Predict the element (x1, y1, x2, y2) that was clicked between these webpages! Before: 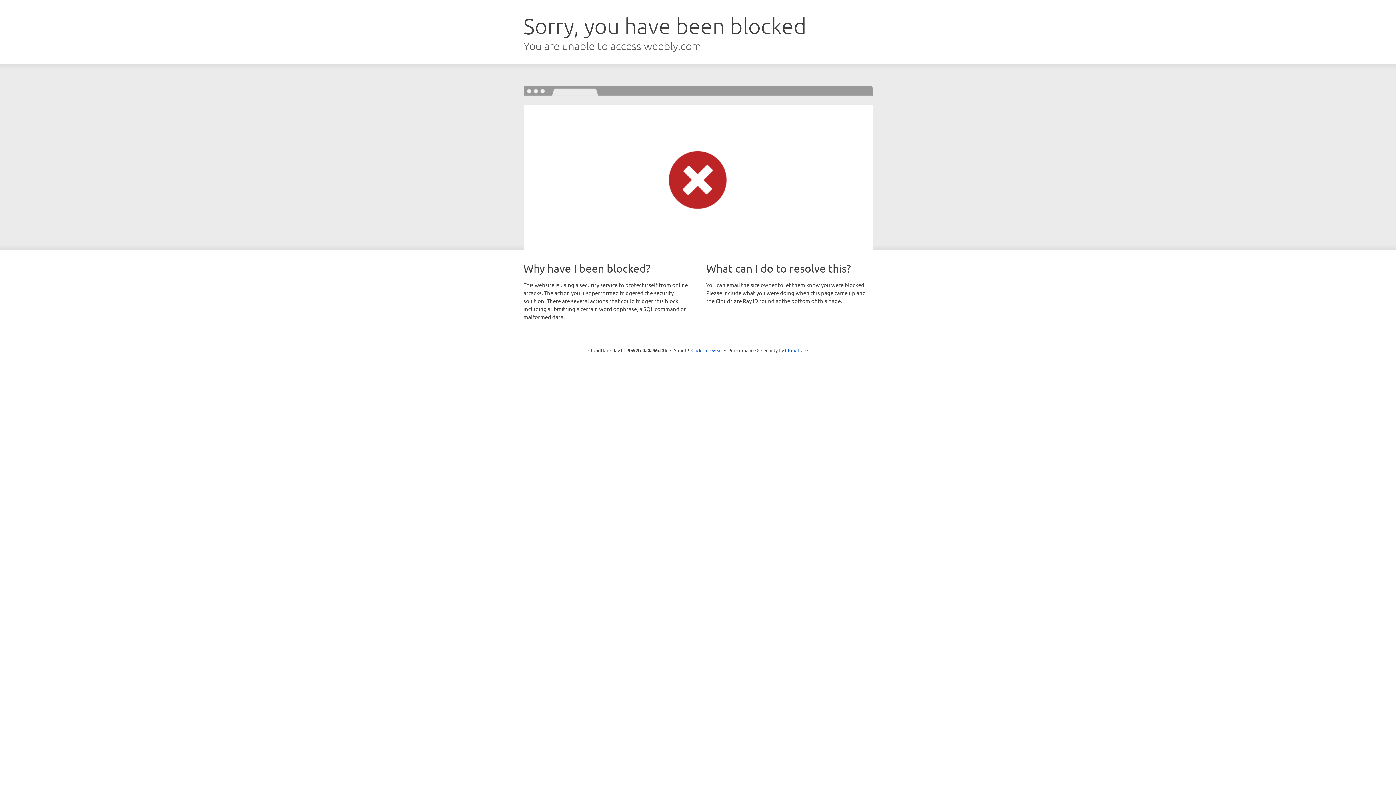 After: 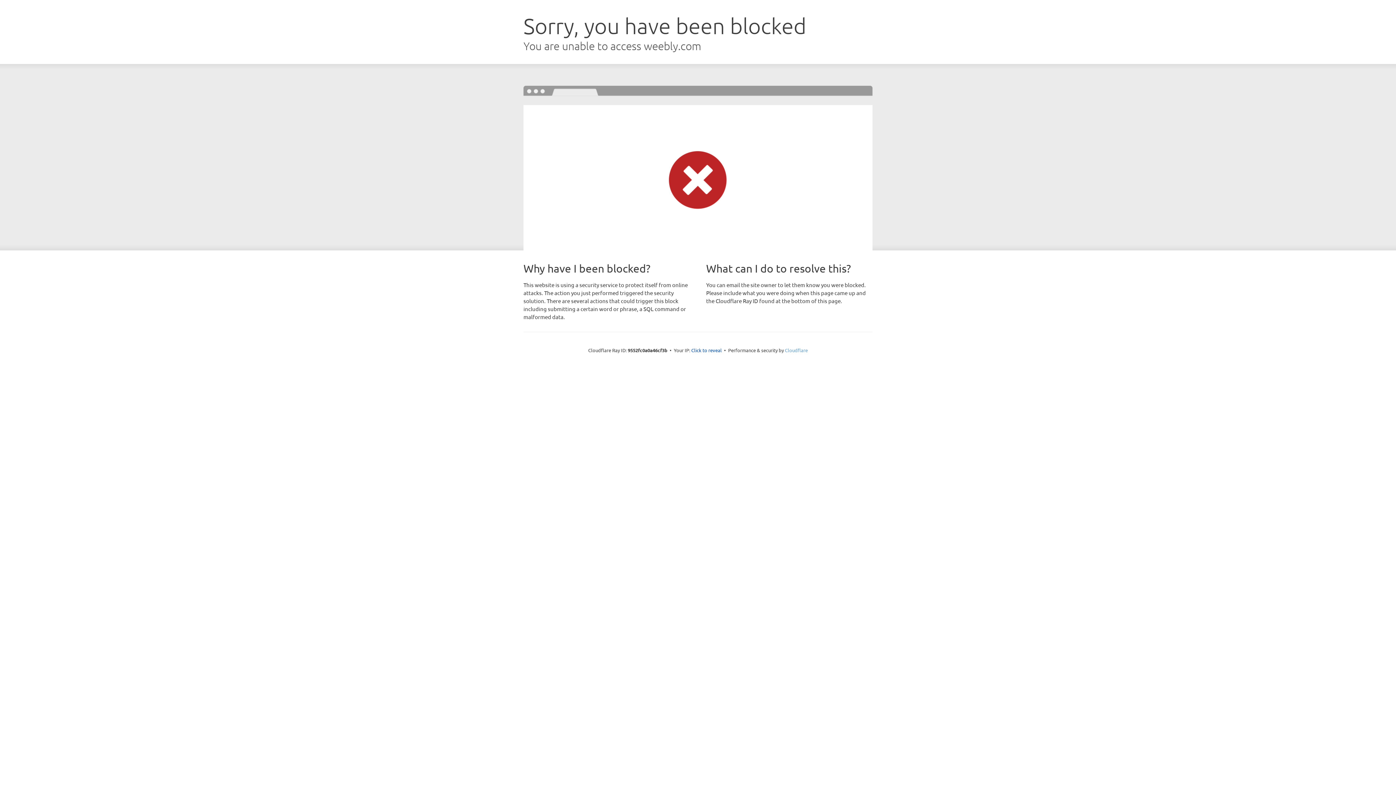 Action: bbox: (785, 347, 808, 353) label: Cloudflare